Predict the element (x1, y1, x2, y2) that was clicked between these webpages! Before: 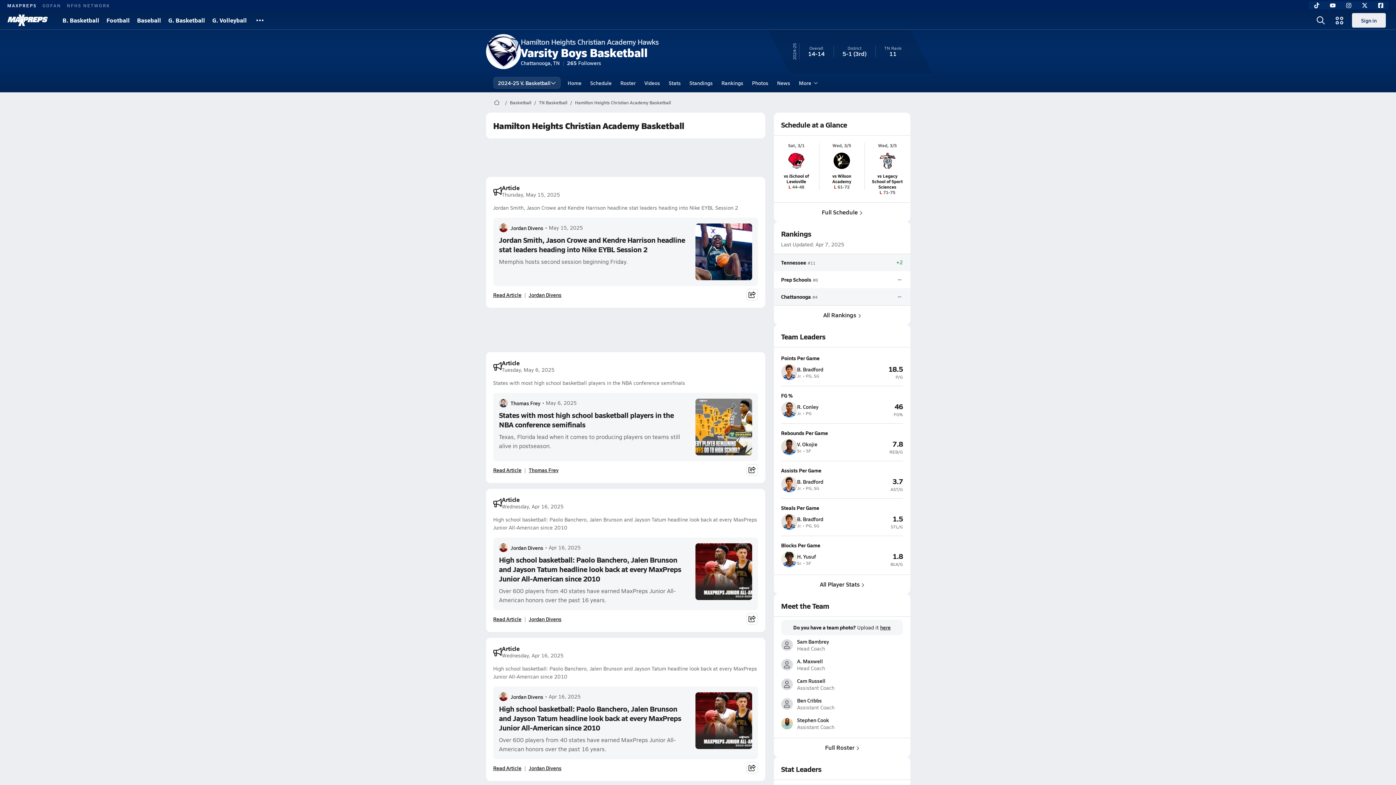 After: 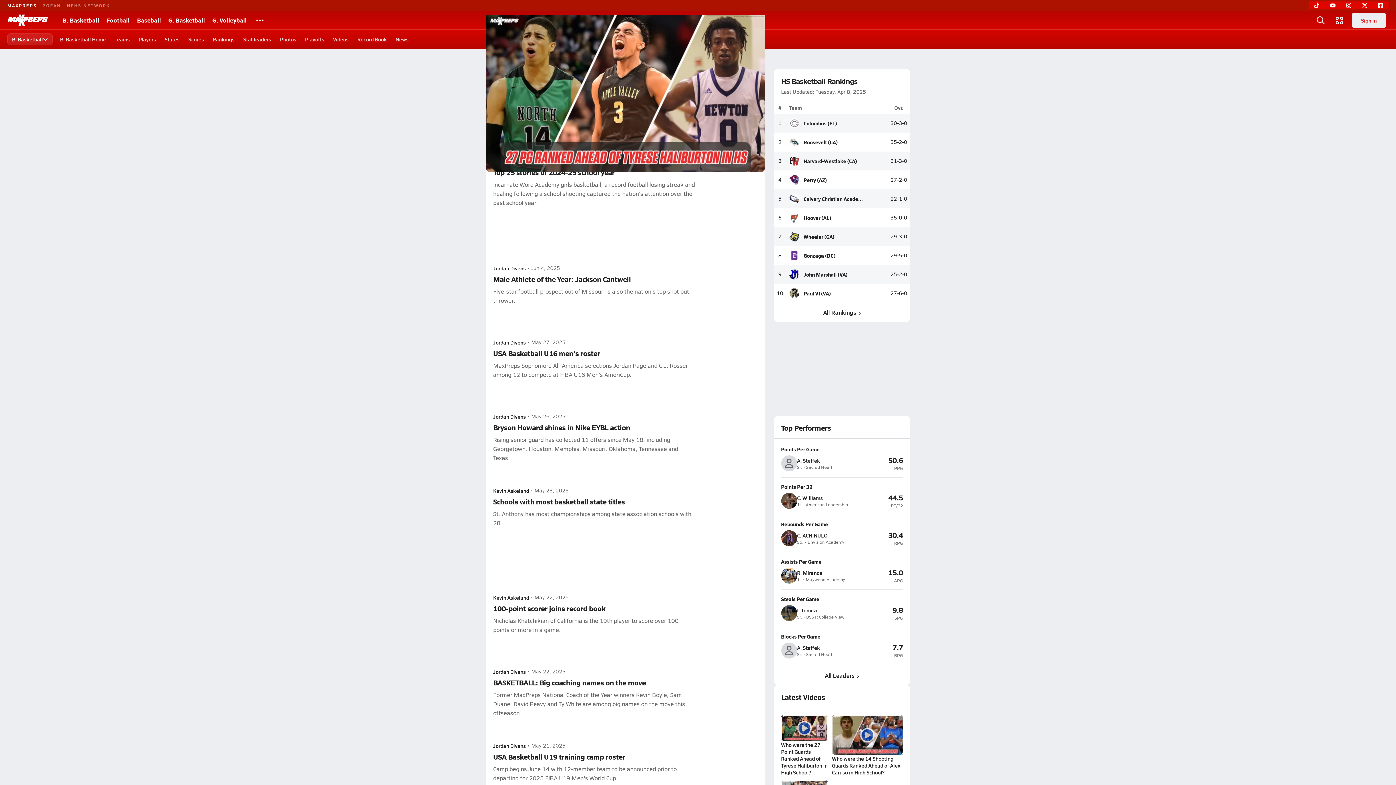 Action: label: Basketball bbox: (507, 95, 534, 109)